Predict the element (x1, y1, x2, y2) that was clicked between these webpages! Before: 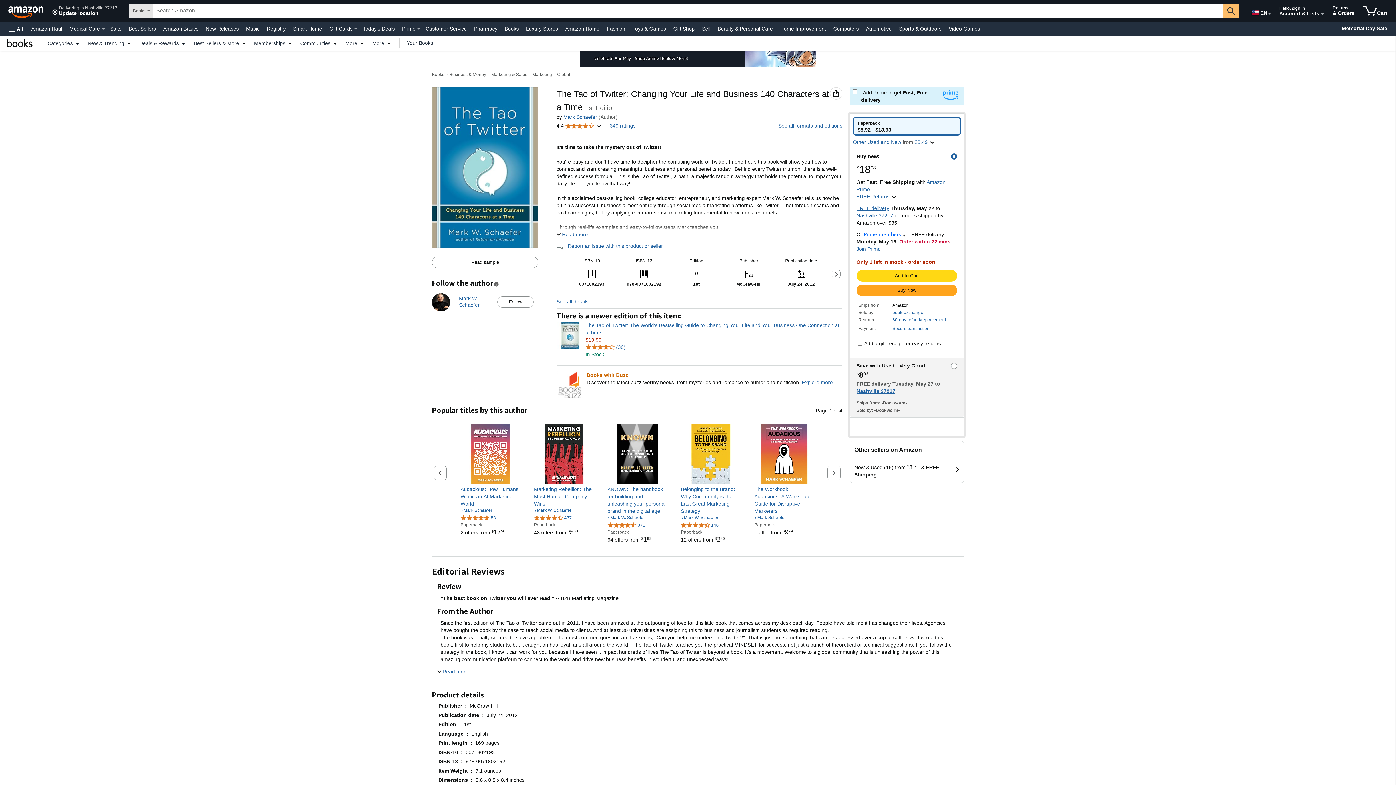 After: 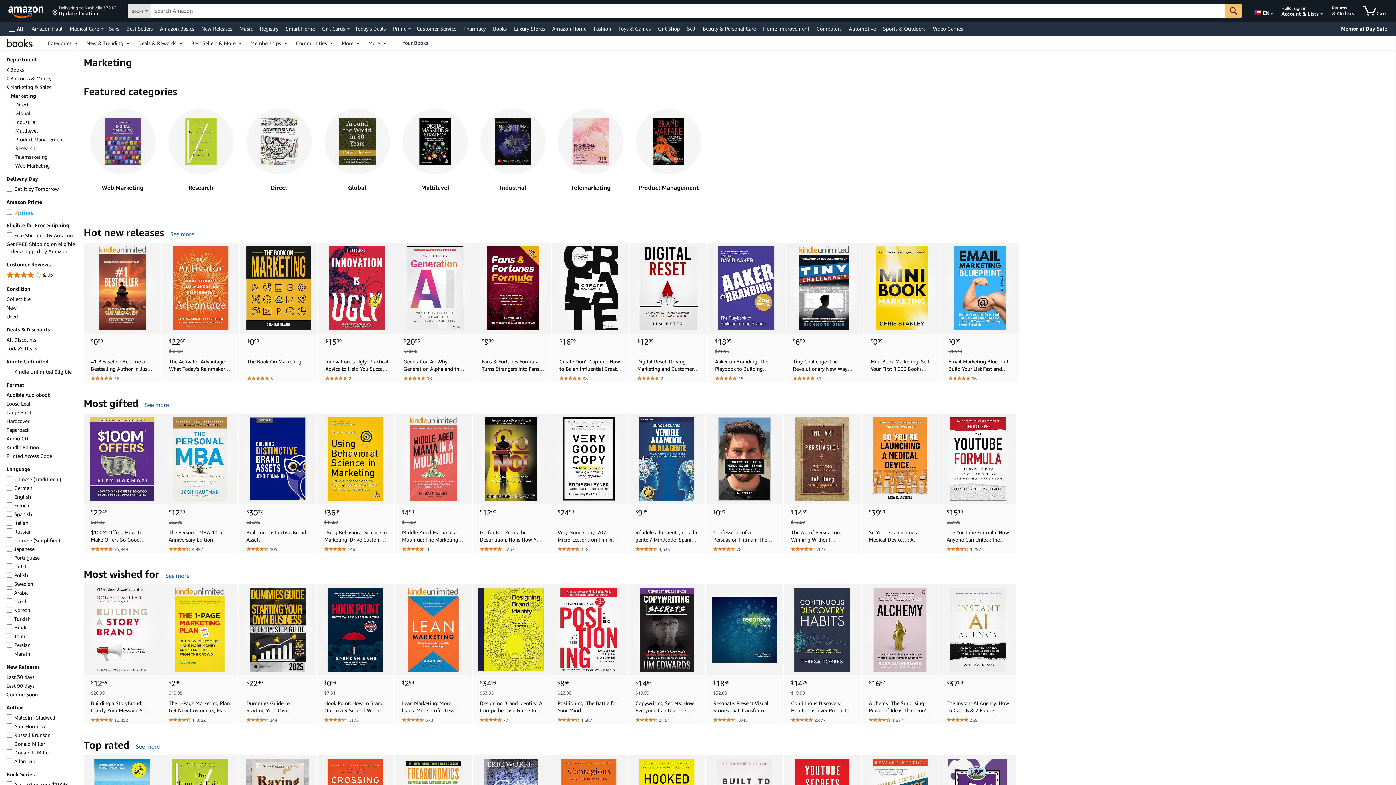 Action: label: Marketing bbox: (532, 72, 552, 77)